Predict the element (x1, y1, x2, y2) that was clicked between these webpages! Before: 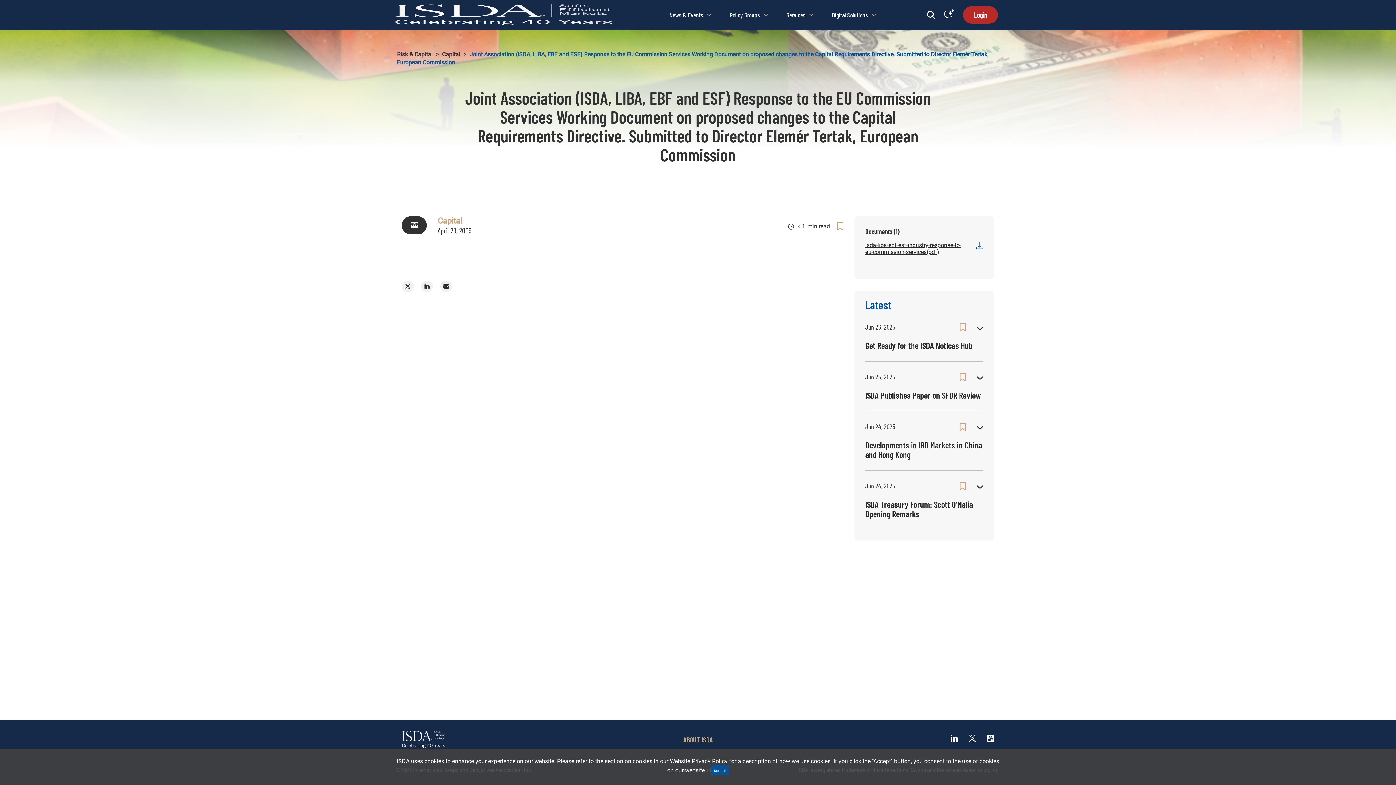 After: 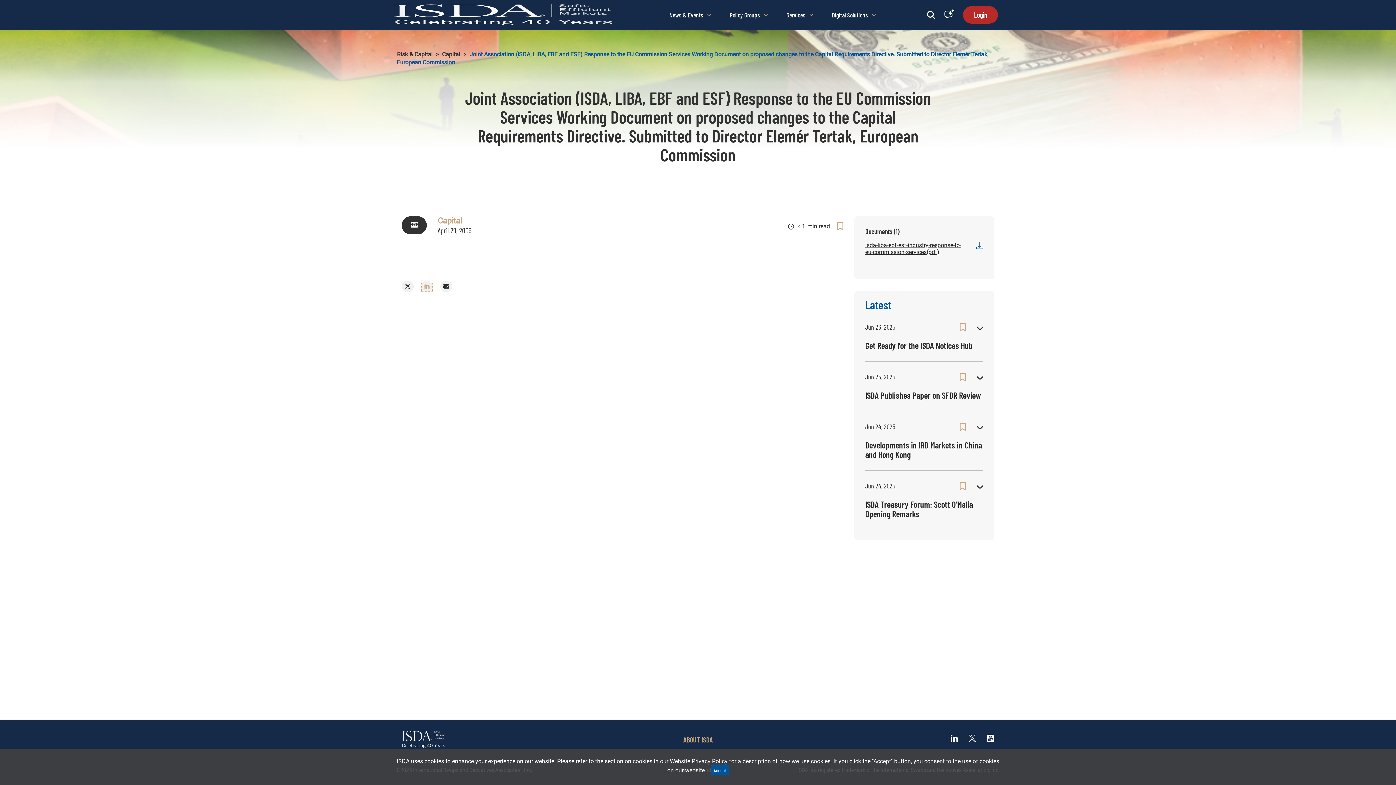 Action: label: Share Joint Association (ISDA, LIBA, EBF and ESF) Response to the EU Commission Services Working Document on proposed changes to the Capital Requirements Directive. Submitted to Director Elemér Tertak, European Commissionon LinkedIn. May trigger a new window or tab to open. bbox: (421, 280, 433, 292)